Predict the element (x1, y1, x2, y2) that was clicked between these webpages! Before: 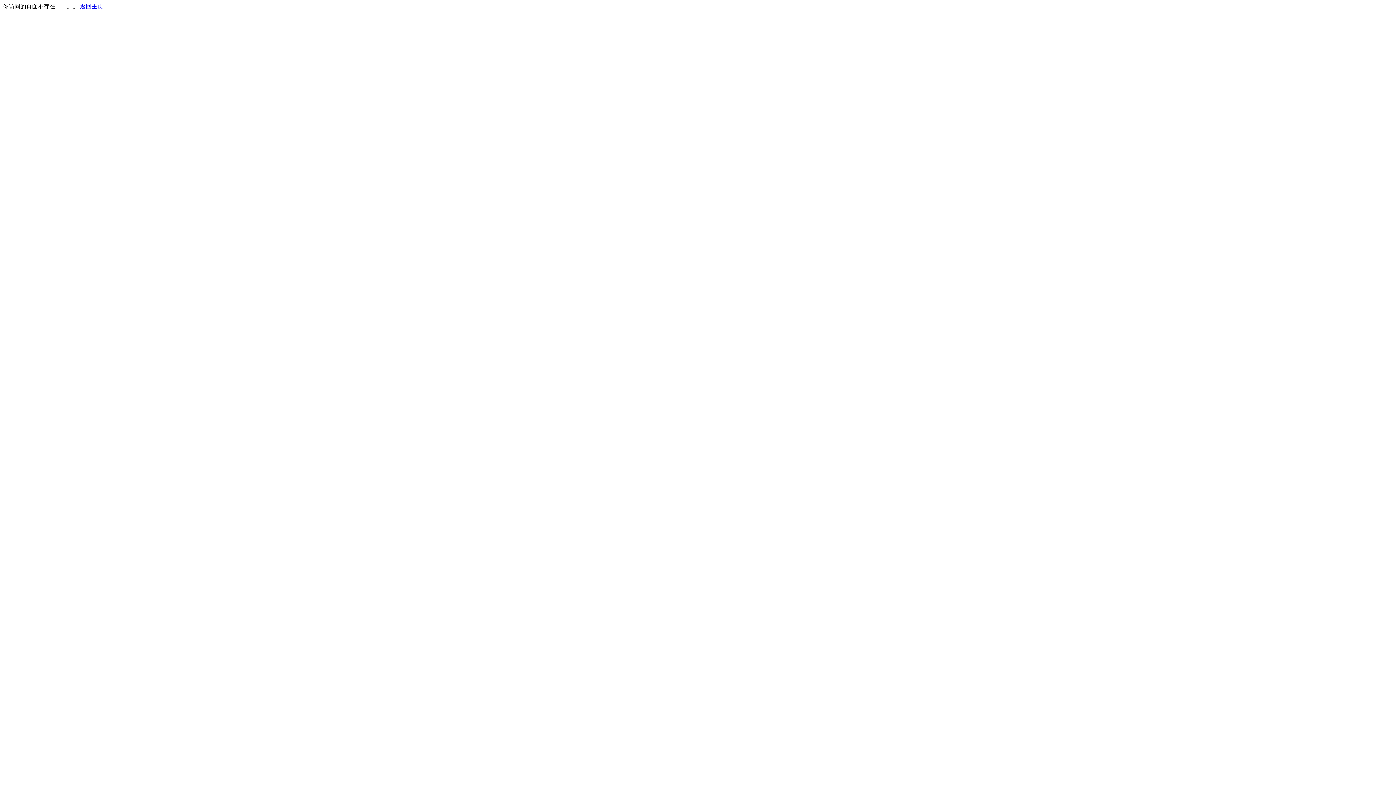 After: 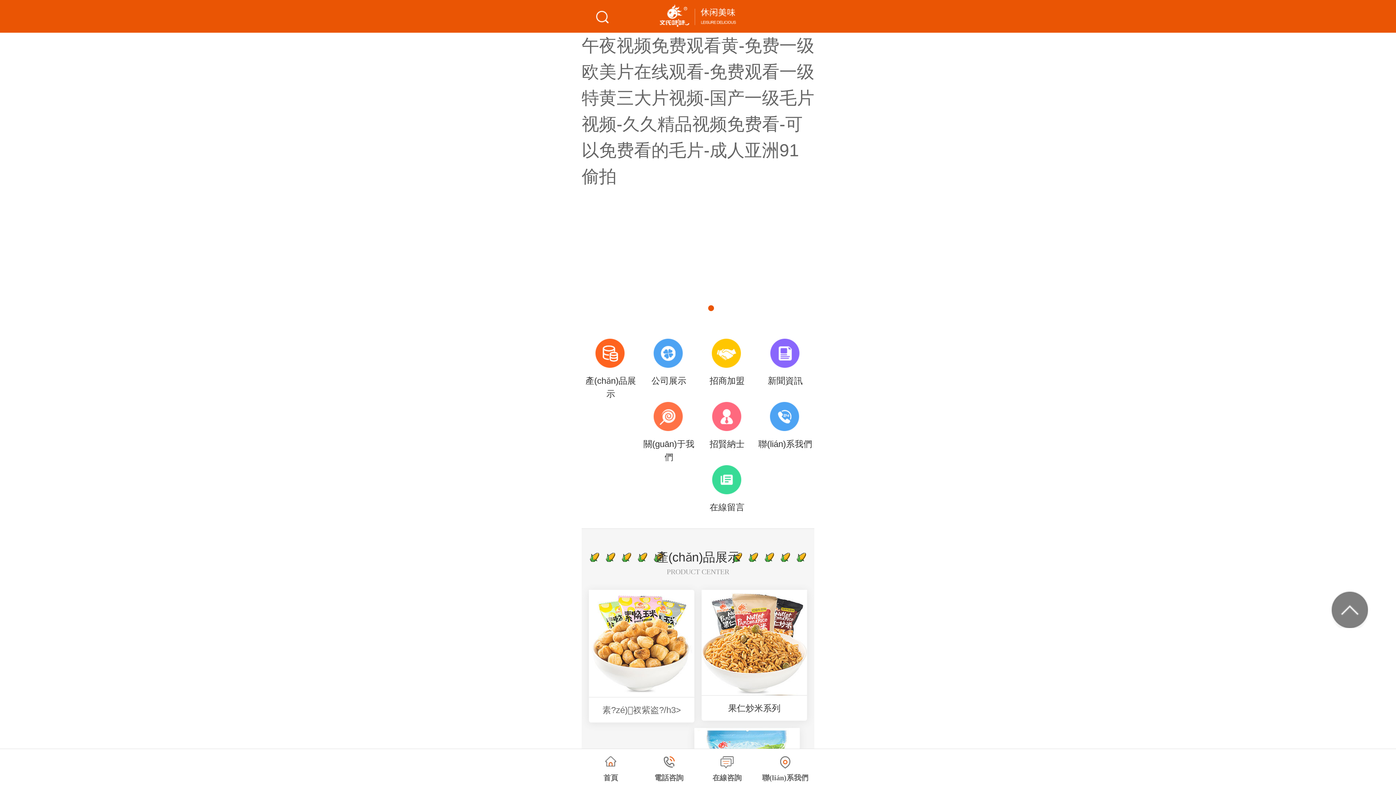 Action: bbox: (80, 3, 103, 9) label: 返回主页